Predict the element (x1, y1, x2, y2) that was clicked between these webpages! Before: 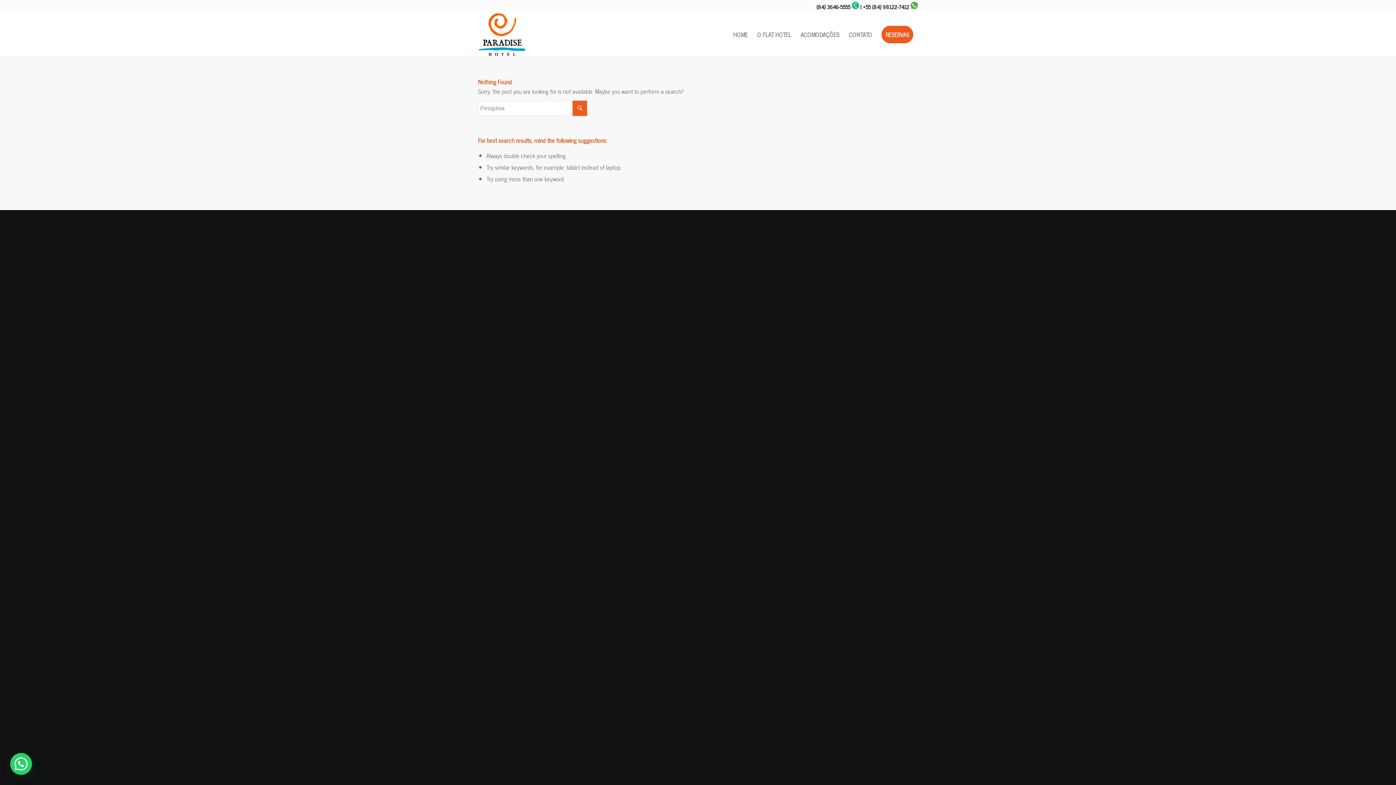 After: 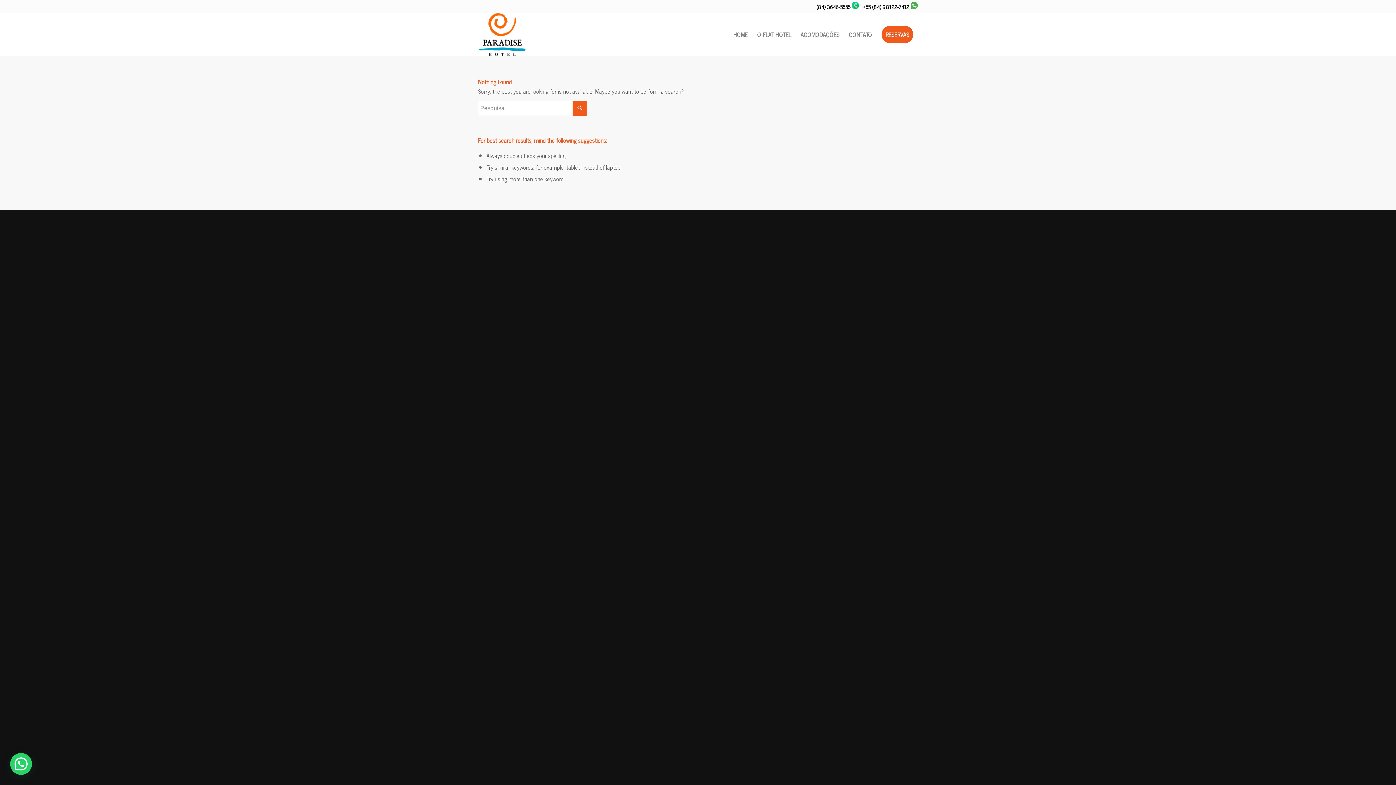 Action: label: +55 (84) 98122-7412  bbox: (863, 2, 918, 10)